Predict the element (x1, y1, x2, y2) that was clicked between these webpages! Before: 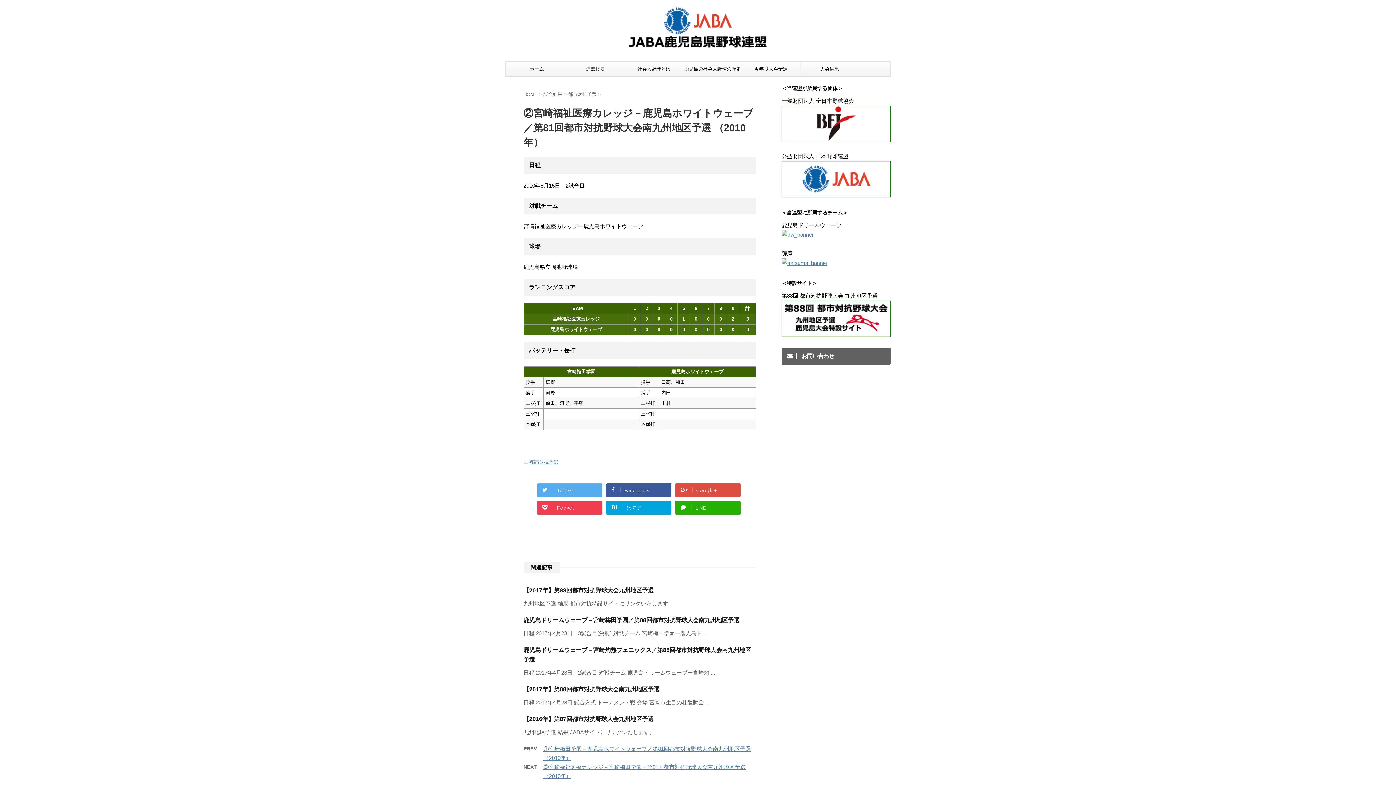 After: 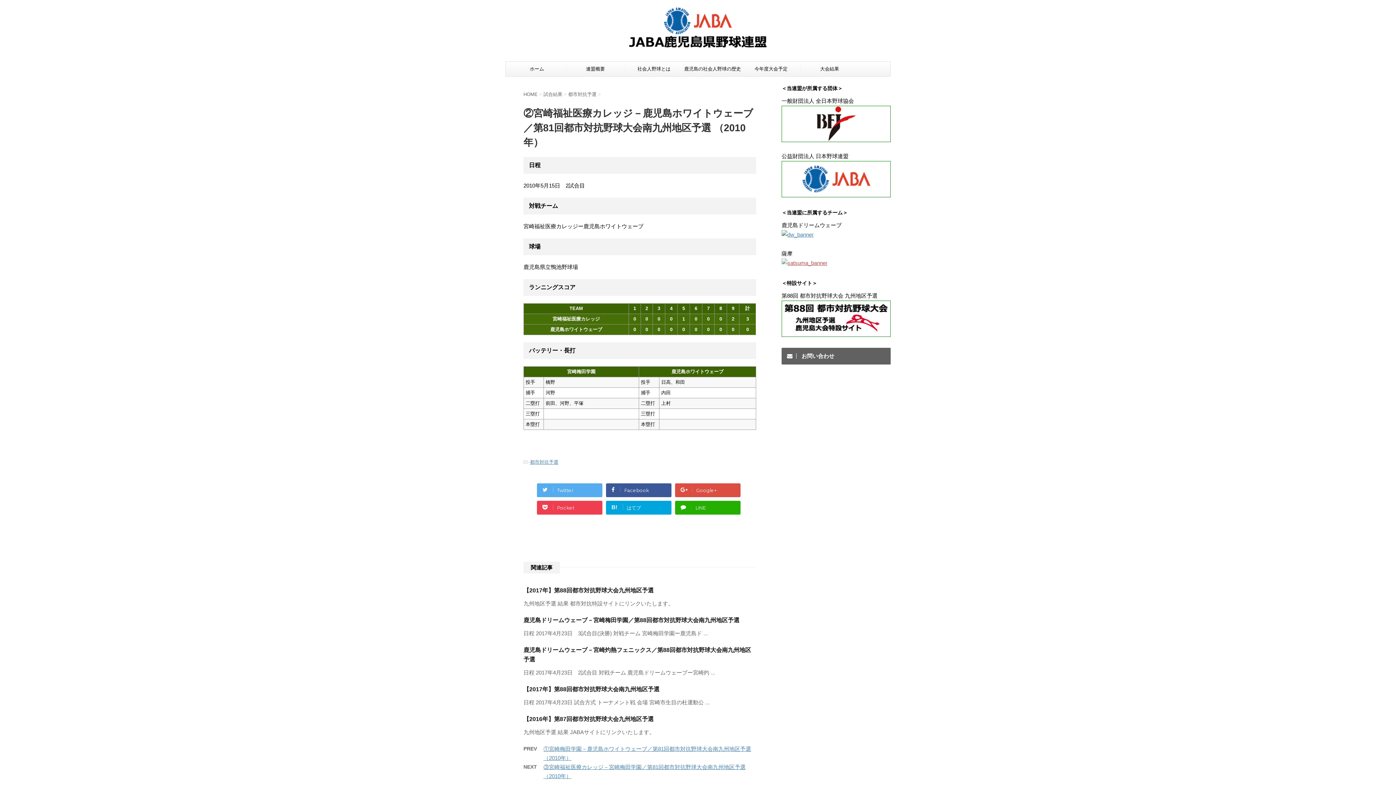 Action: bbox: (781, 260, 827, 266)